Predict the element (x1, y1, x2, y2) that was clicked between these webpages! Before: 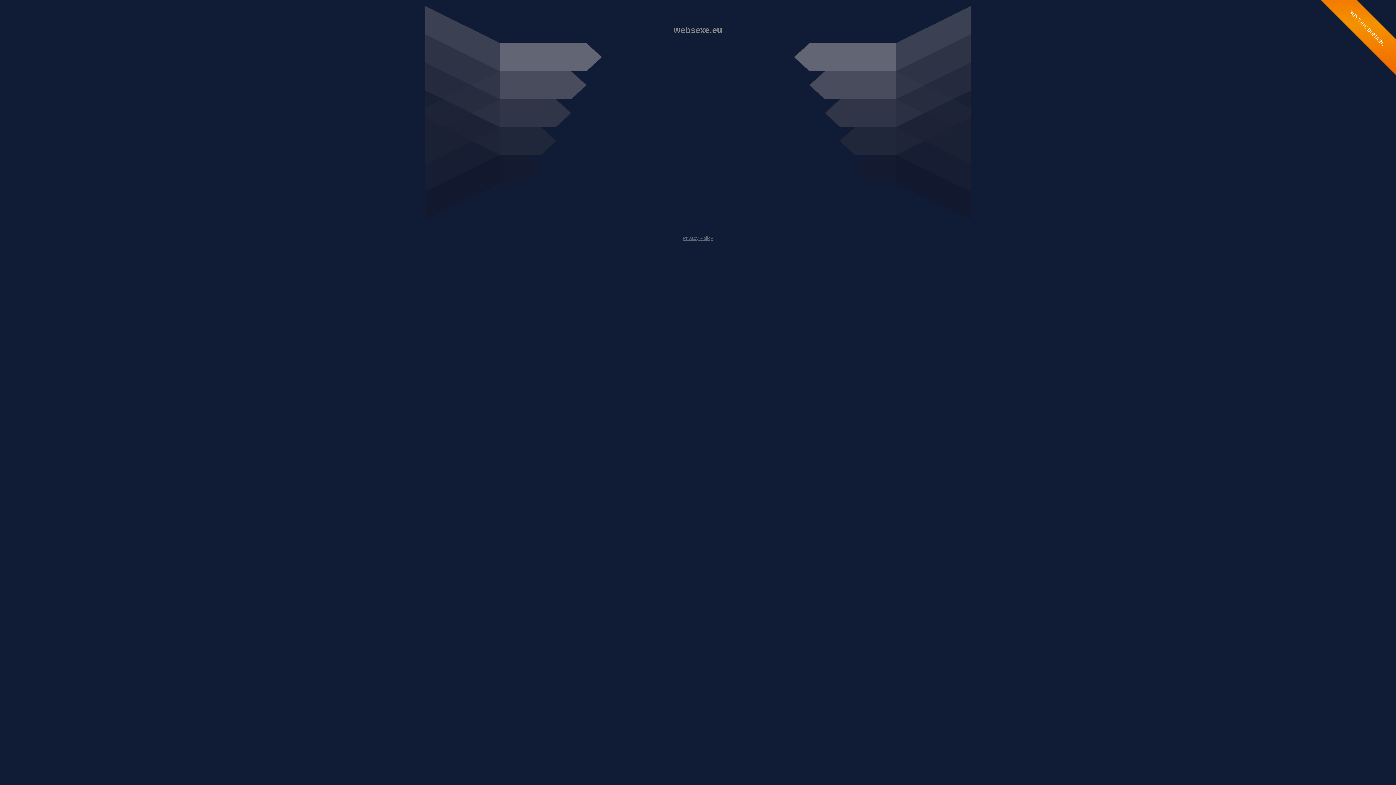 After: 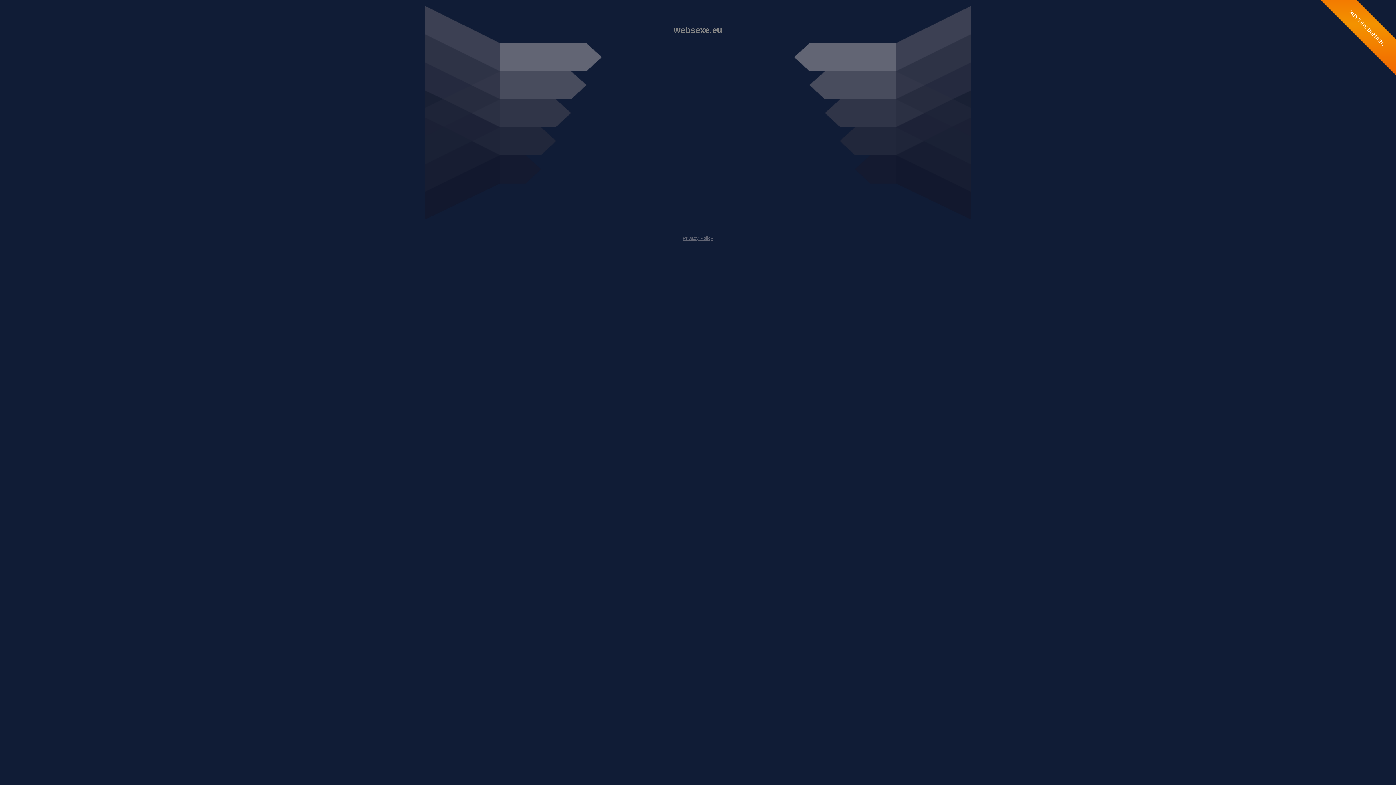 Action: label: Privacy Policy bbox: (682, 235, 713, 241)